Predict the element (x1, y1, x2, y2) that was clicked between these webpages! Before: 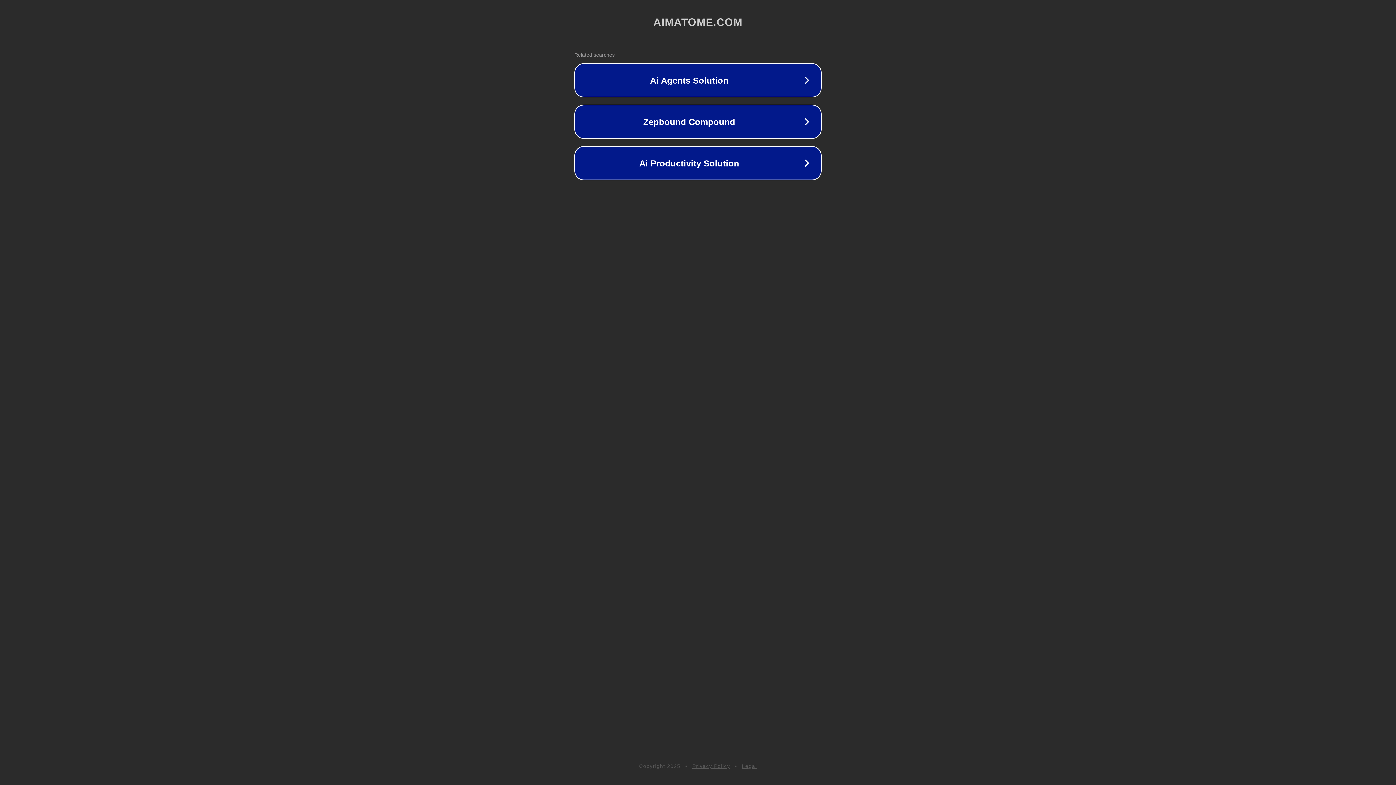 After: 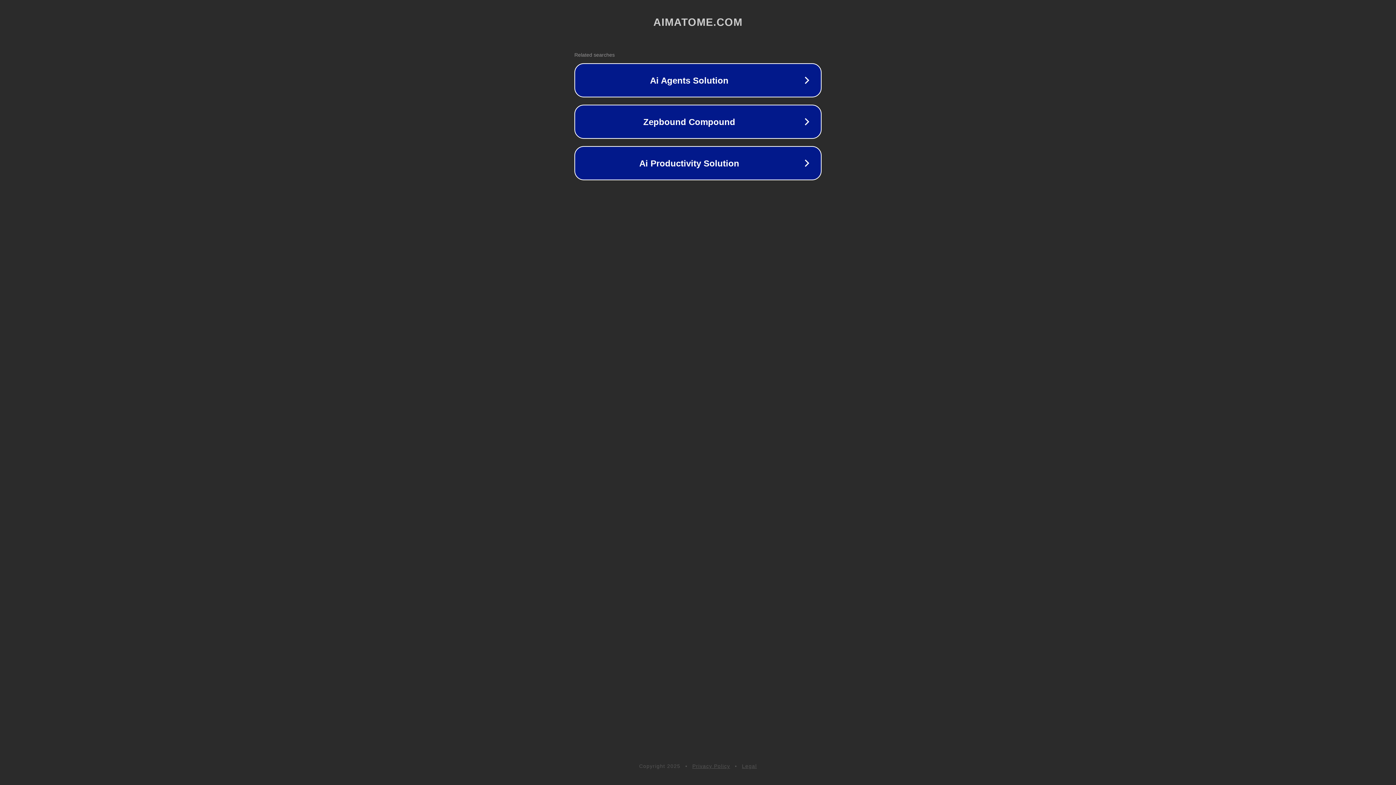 Action: label: Legal bbox: (742, 763, 757, 769)